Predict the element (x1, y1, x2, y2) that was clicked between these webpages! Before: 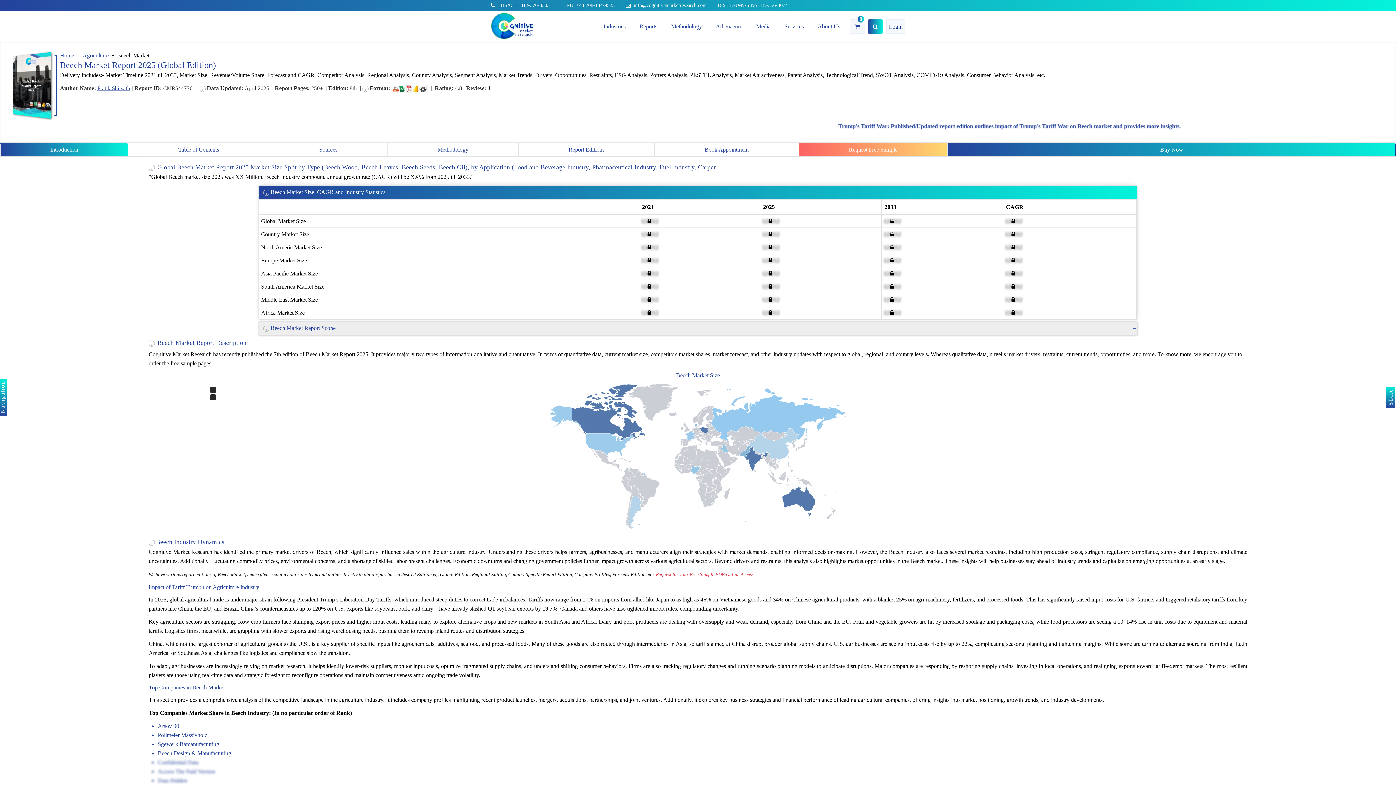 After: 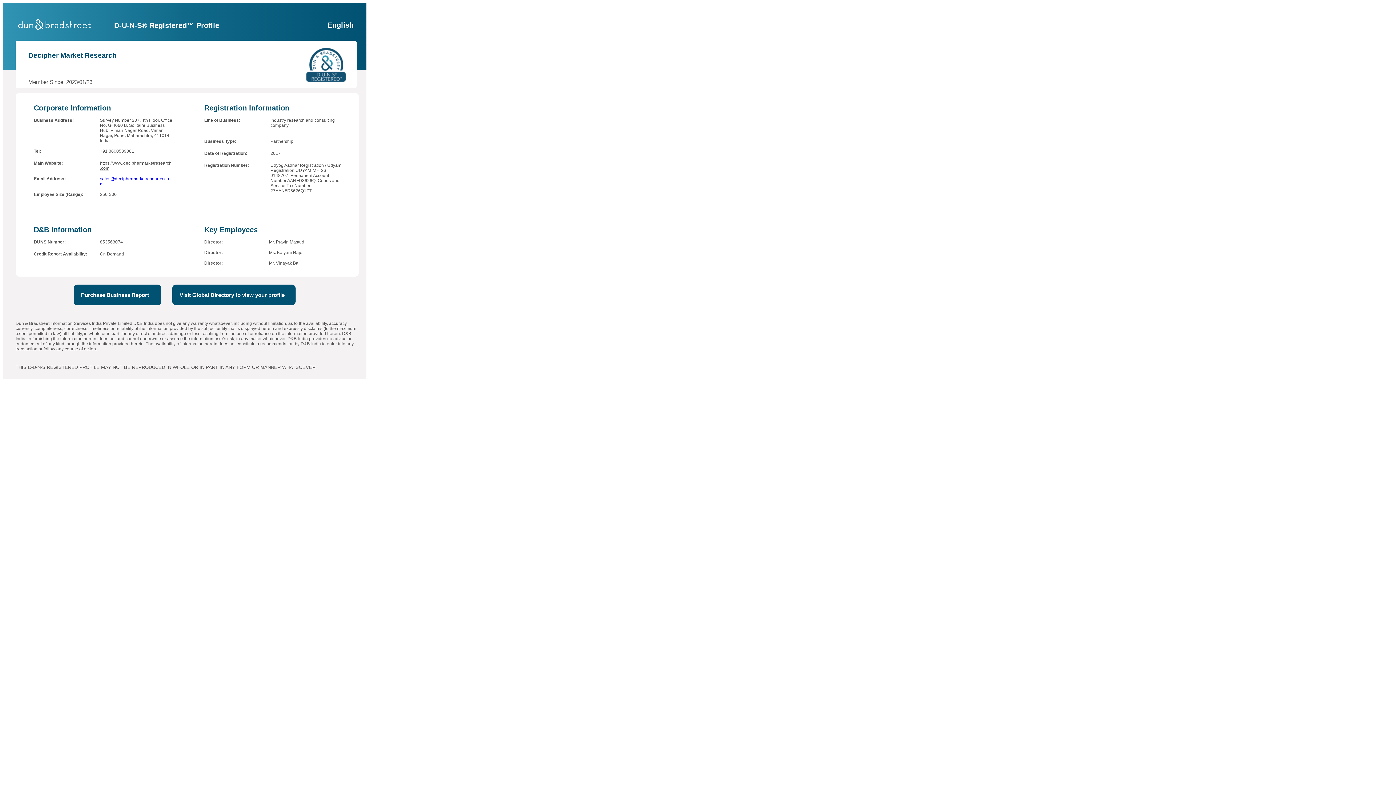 Action: bbox: (717, 2, 788, 8) label: D&B D-U-N-S No : 85-356-3074